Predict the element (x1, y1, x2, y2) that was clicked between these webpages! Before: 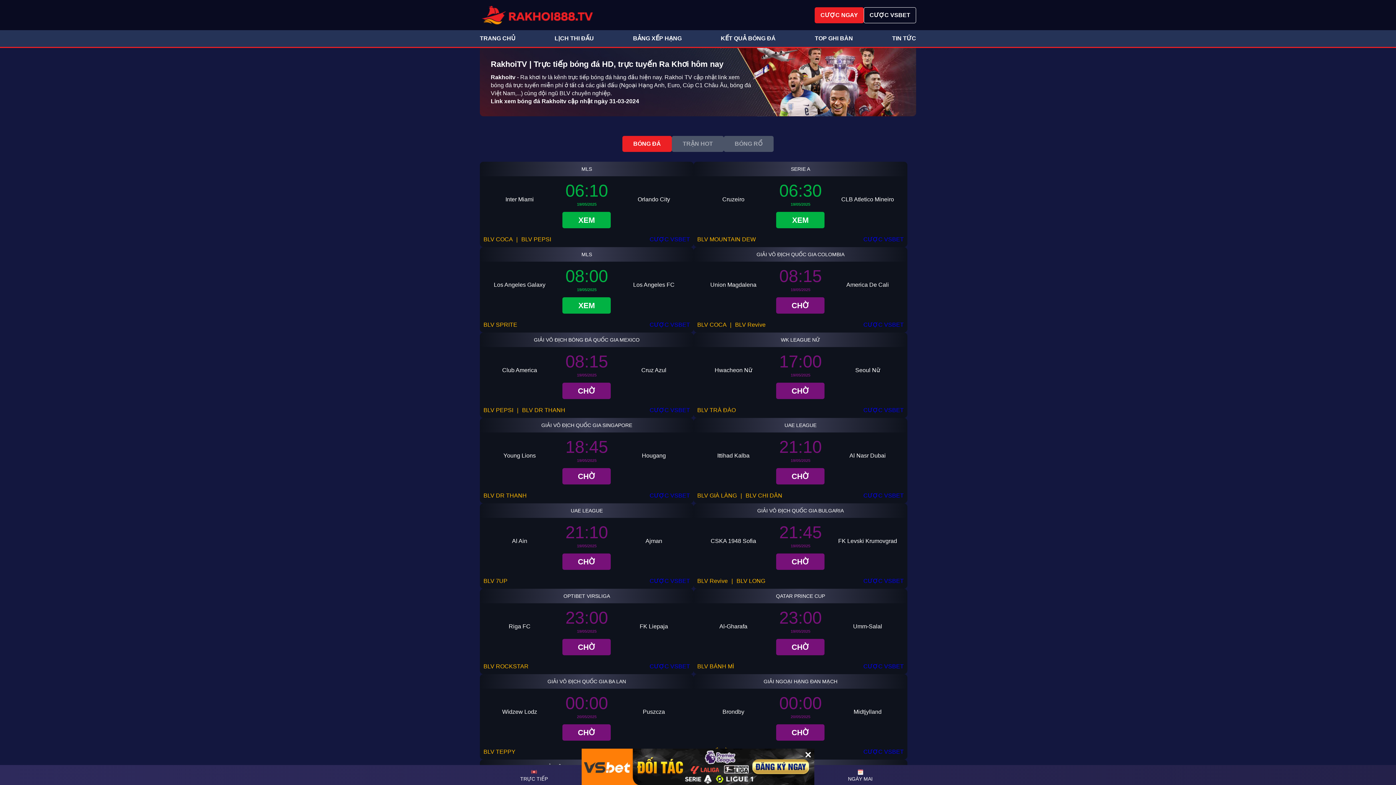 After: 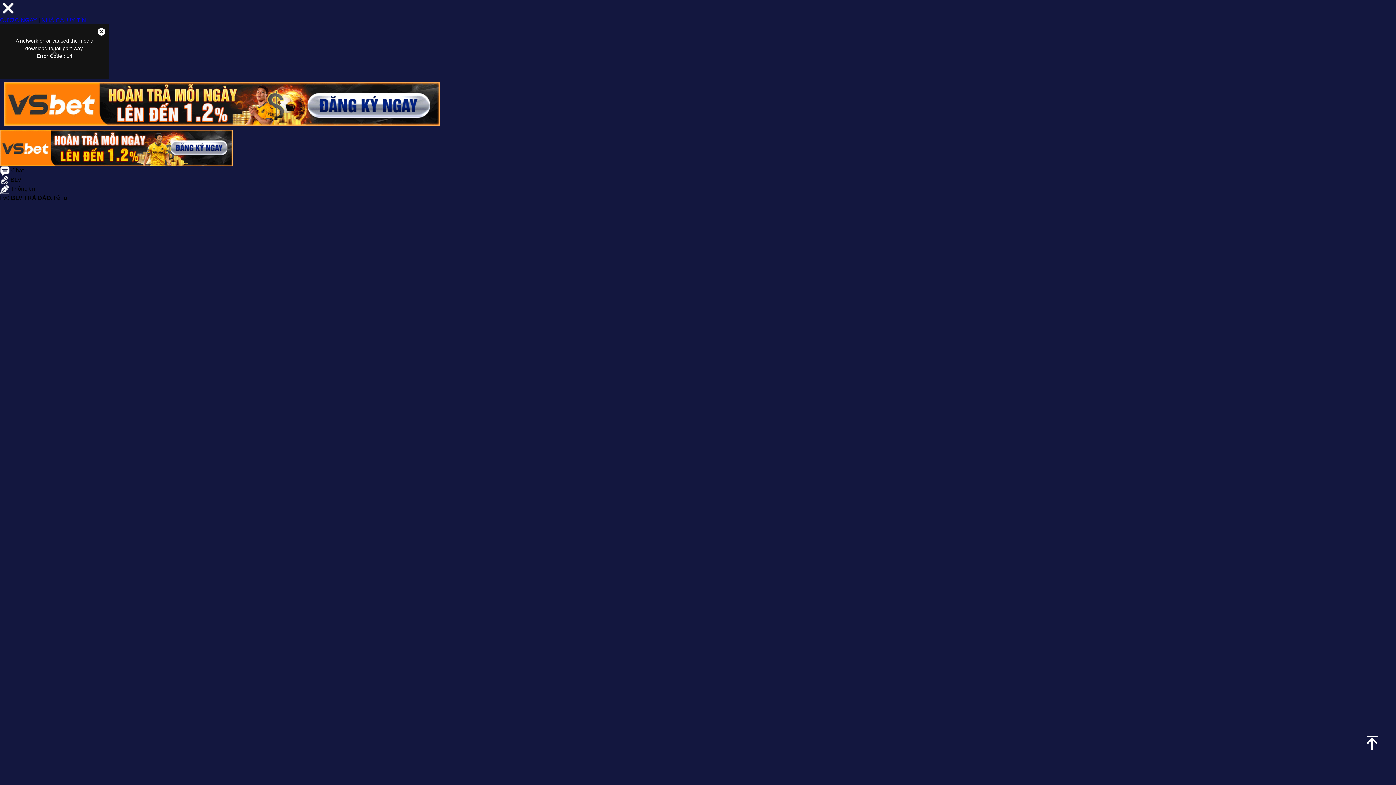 Action: label: BLV TRÀ ĐÀO bbox: (697, 407, 736, 413)